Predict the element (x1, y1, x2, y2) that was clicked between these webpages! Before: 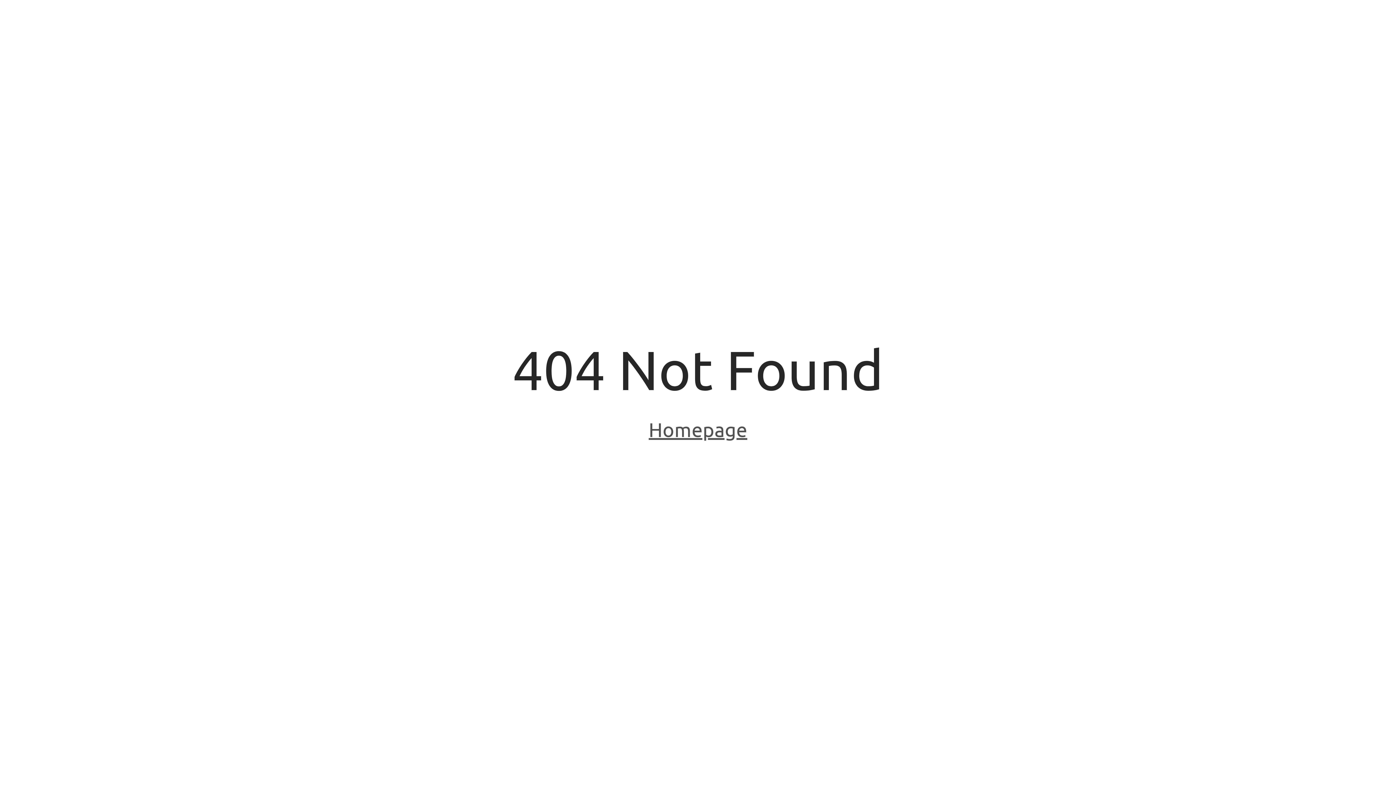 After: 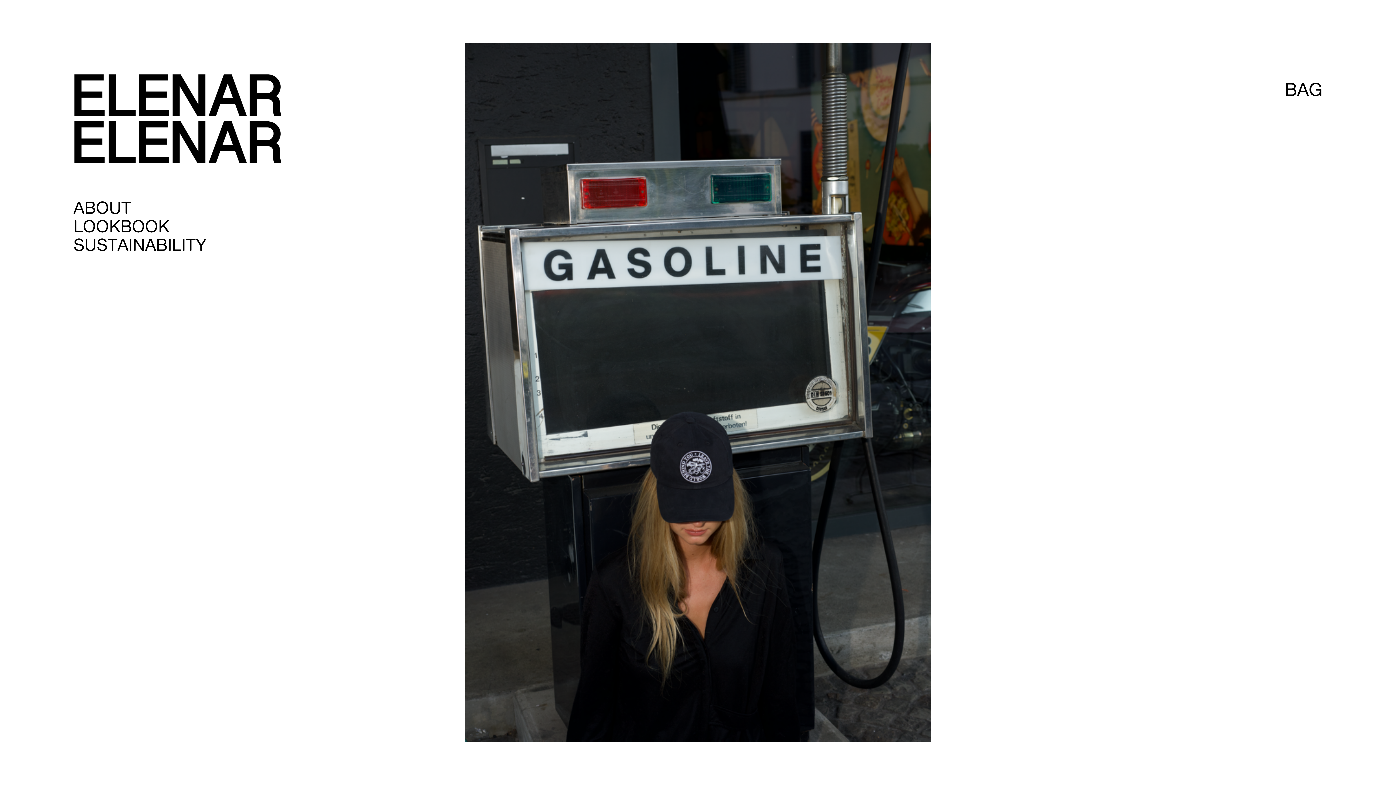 Action: bbox: (648, 418, 747, 443) label: Homepage